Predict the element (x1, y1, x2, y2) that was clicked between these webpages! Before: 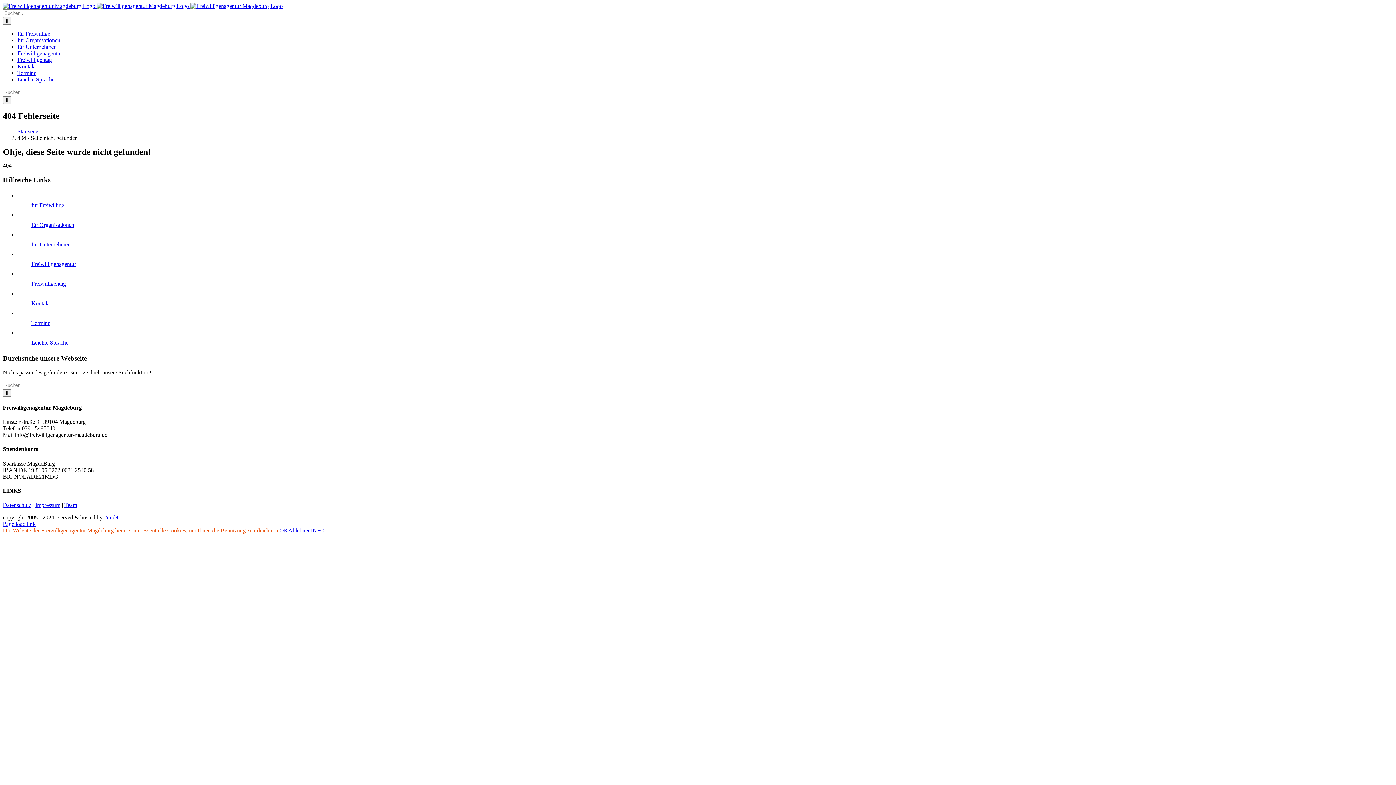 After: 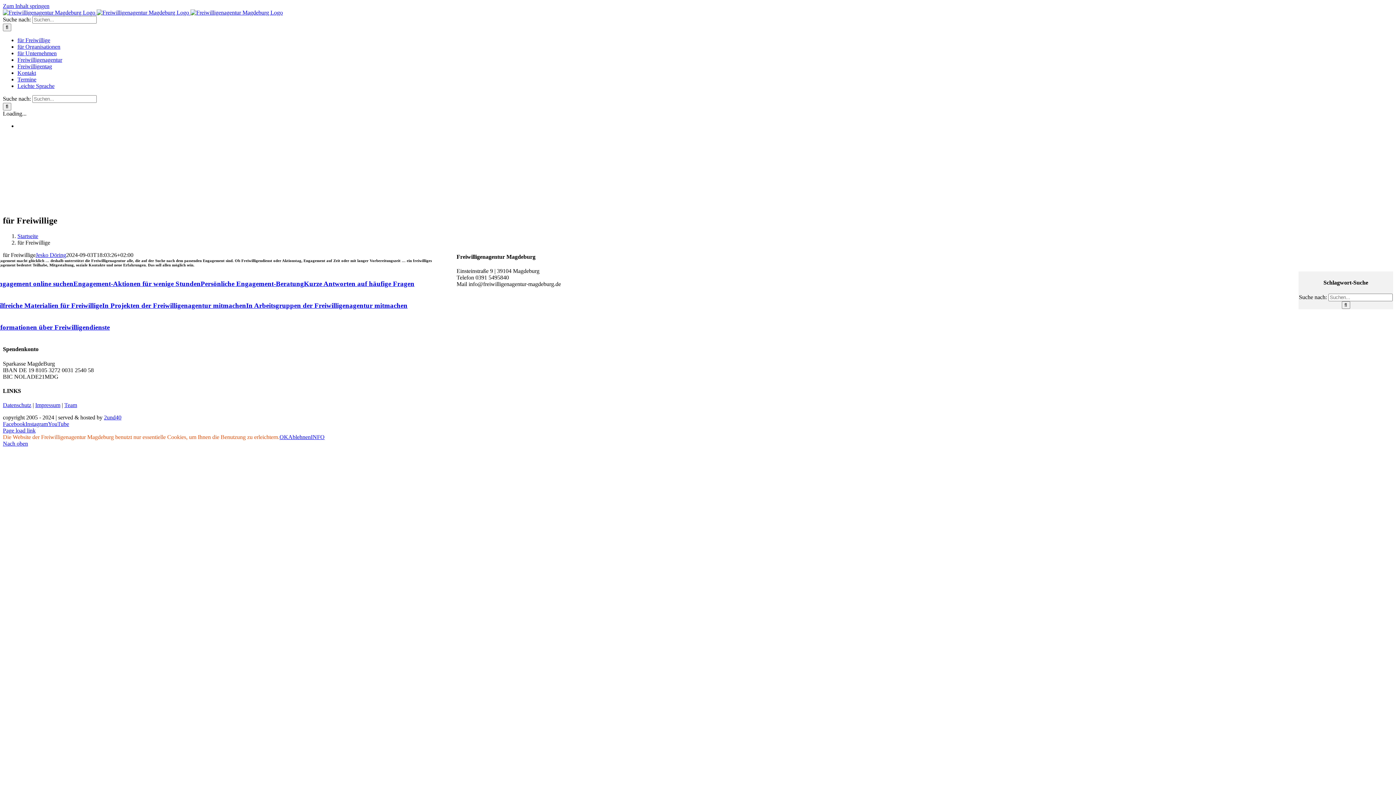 Action: bbox: (31, 202, 64, 208) label: für Freiwillige